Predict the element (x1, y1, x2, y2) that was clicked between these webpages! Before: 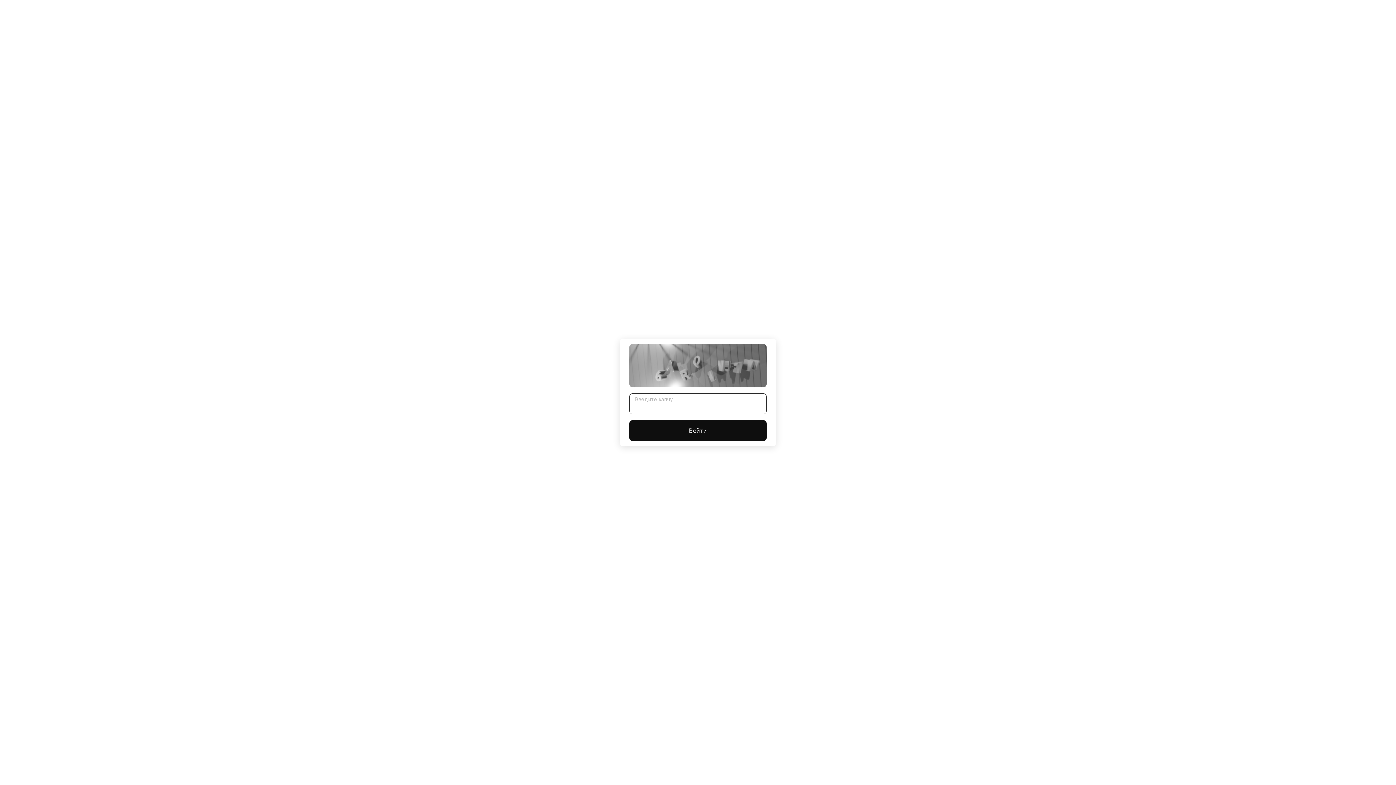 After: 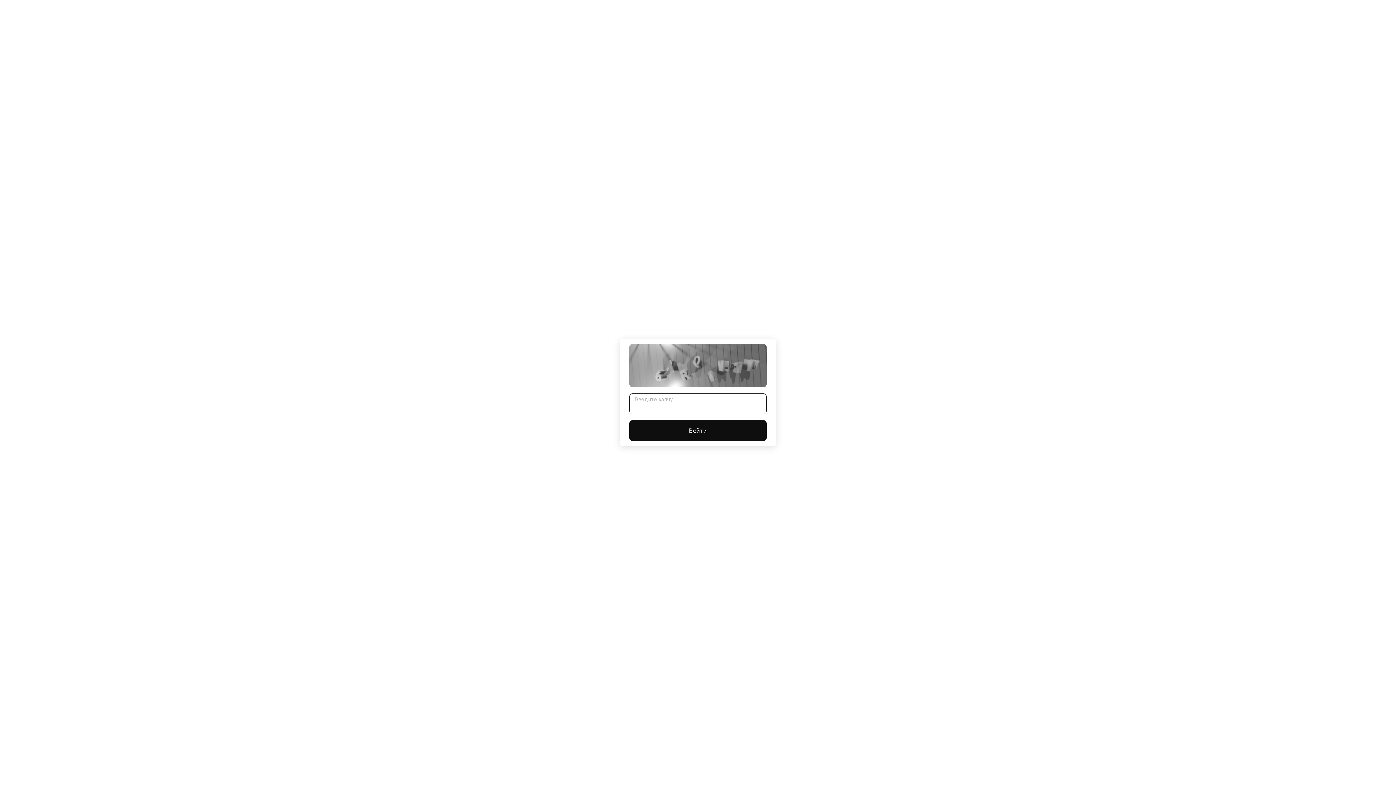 Action: label: Войти bbox: (629, 420, 766, 441)